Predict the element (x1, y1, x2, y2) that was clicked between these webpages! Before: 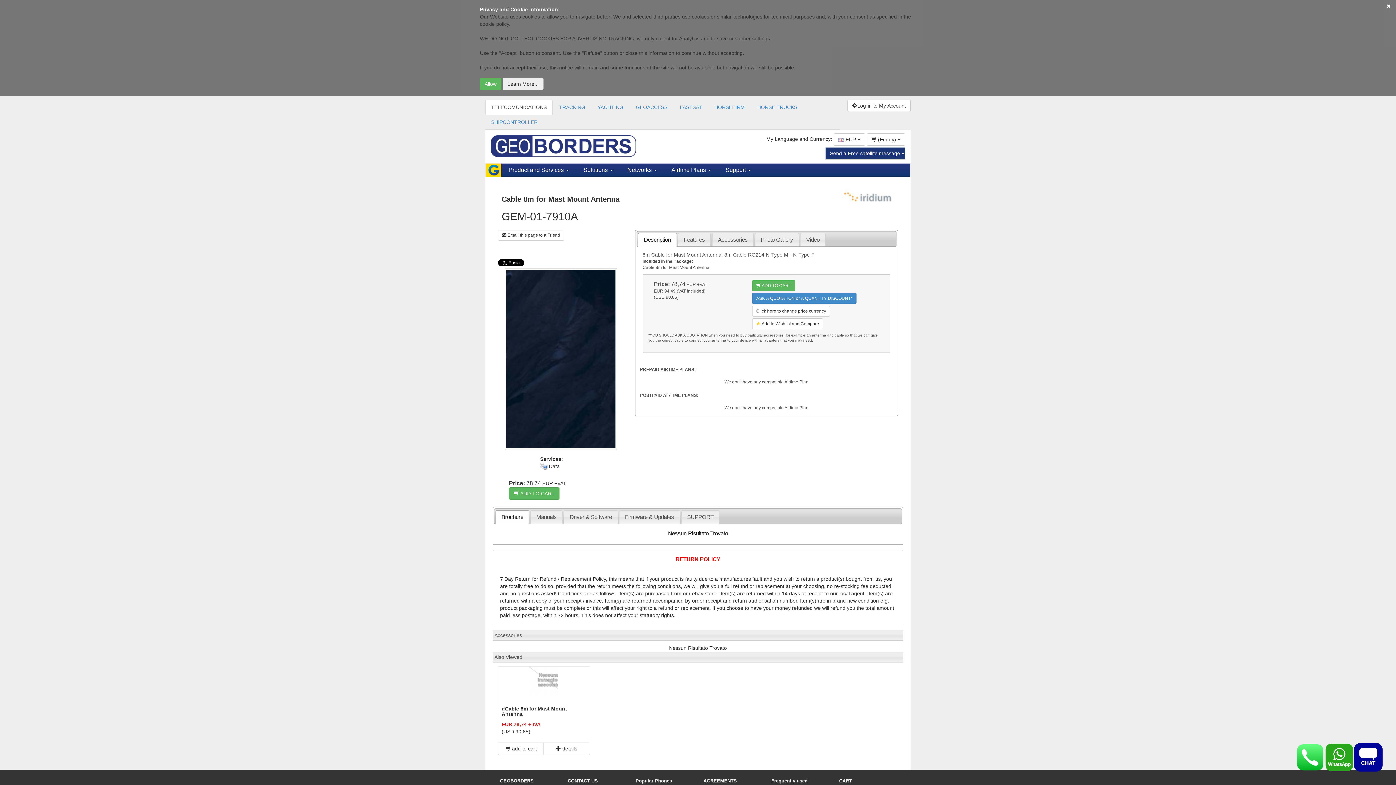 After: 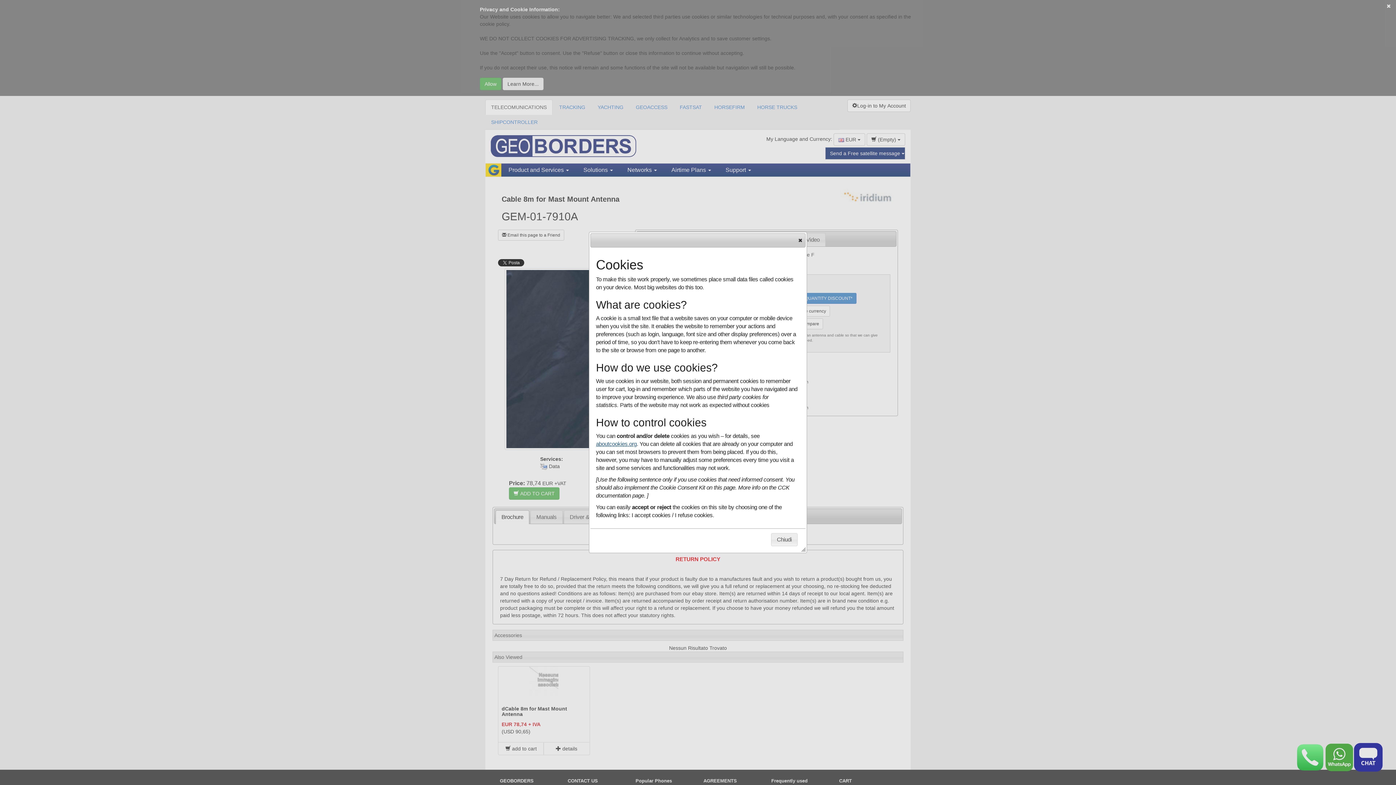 Action: label: Learn More... bbox: (502, 77, 543, 90)